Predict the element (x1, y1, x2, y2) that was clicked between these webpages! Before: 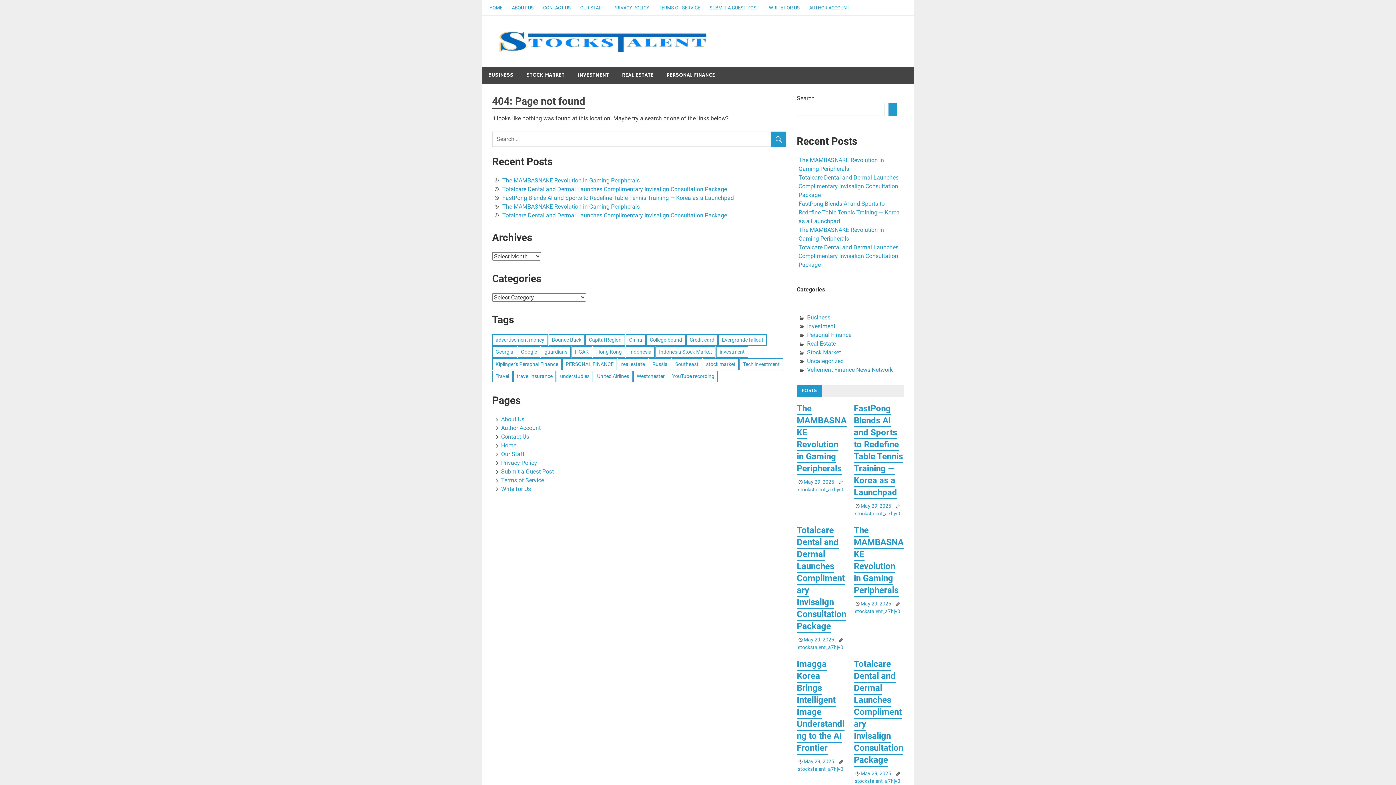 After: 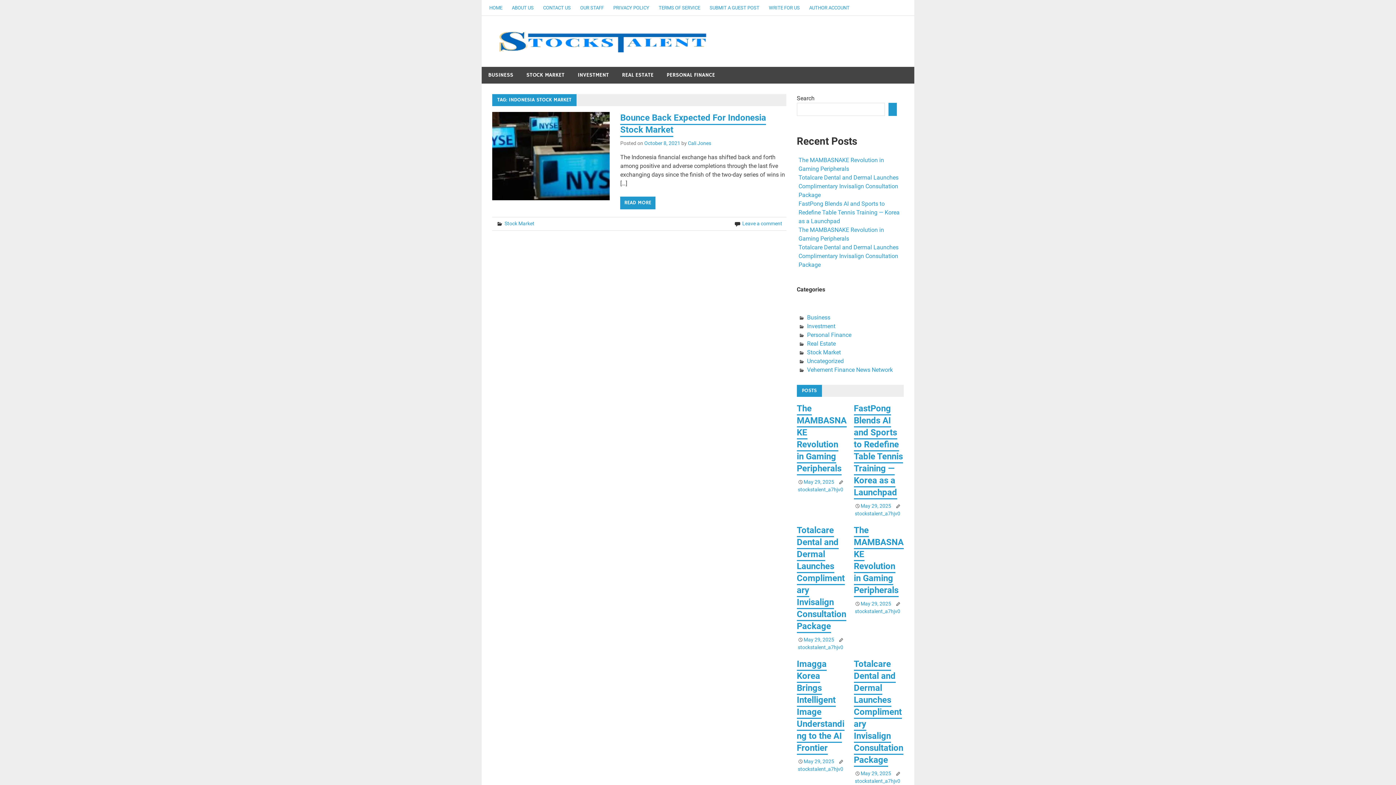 Action: label: Indonesia Stock Market (1 item) bbox: (655, 346, 715, 357)